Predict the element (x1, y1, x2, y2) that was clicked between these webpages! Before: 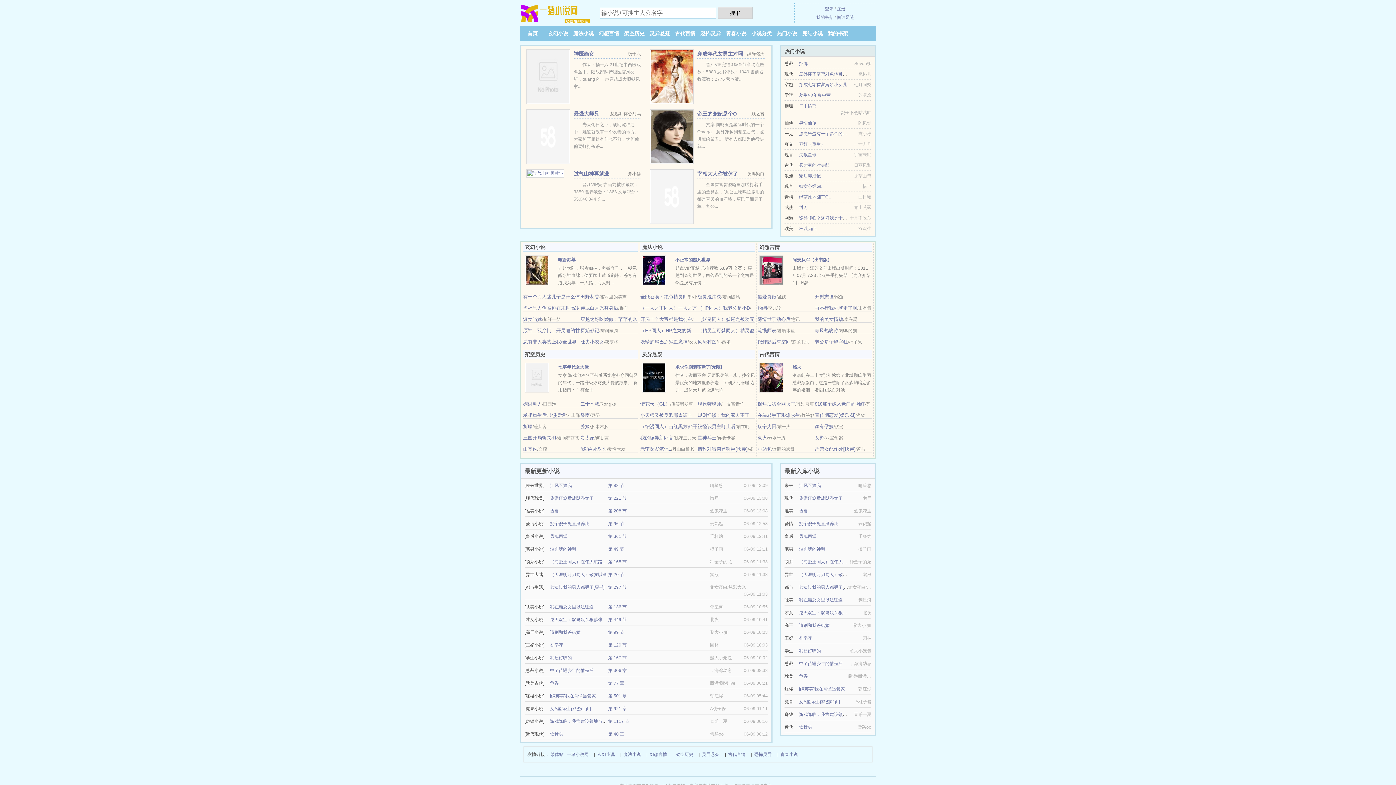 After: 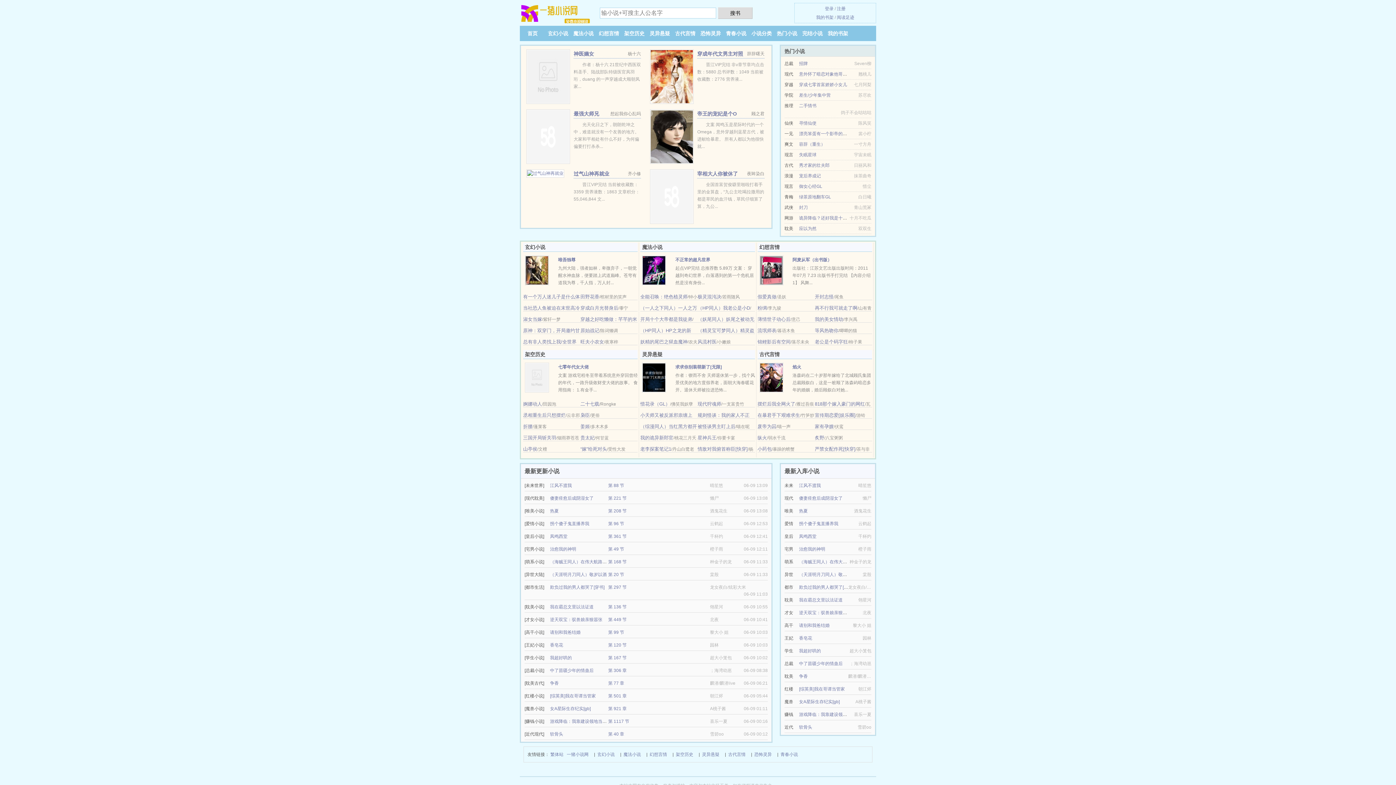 Action: bbox: (799, 674, 808, 679) label: 争香